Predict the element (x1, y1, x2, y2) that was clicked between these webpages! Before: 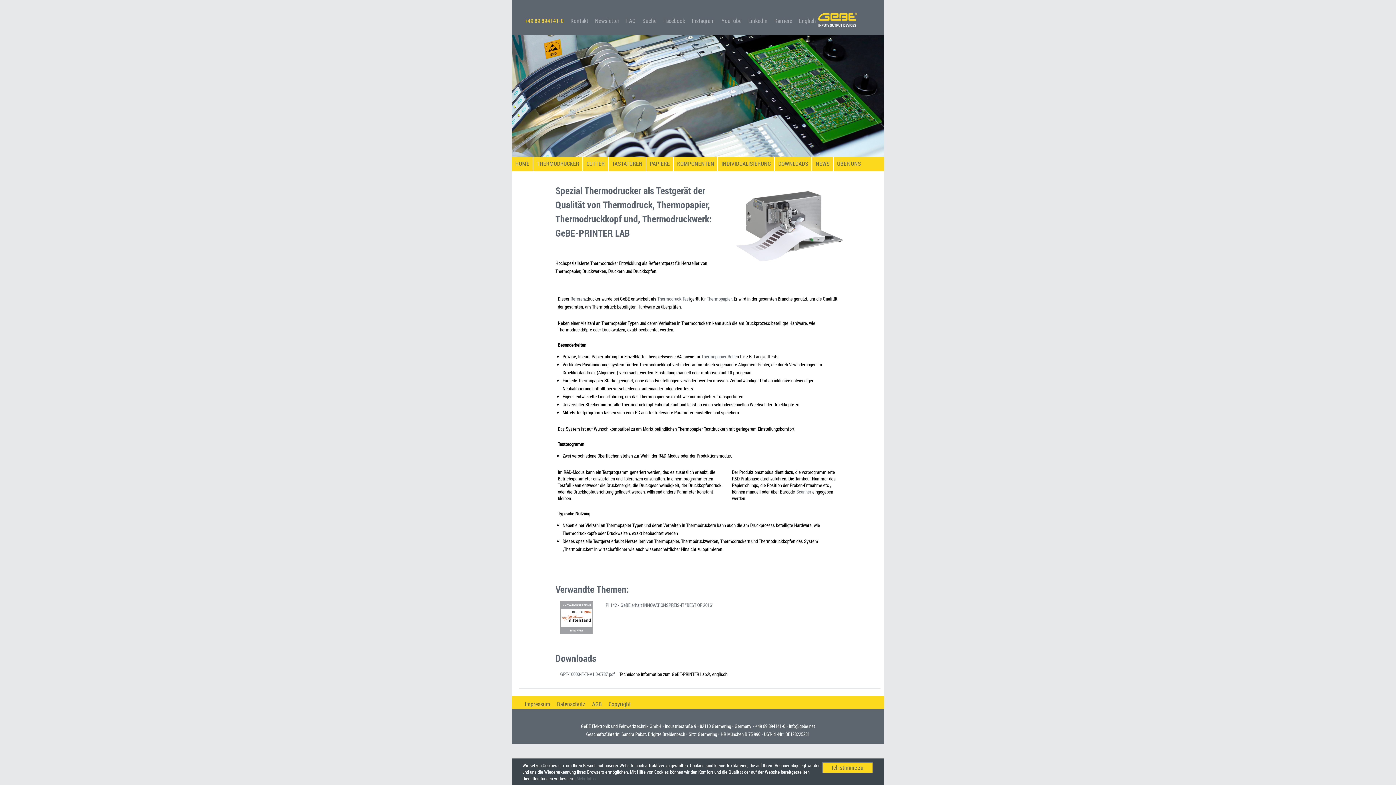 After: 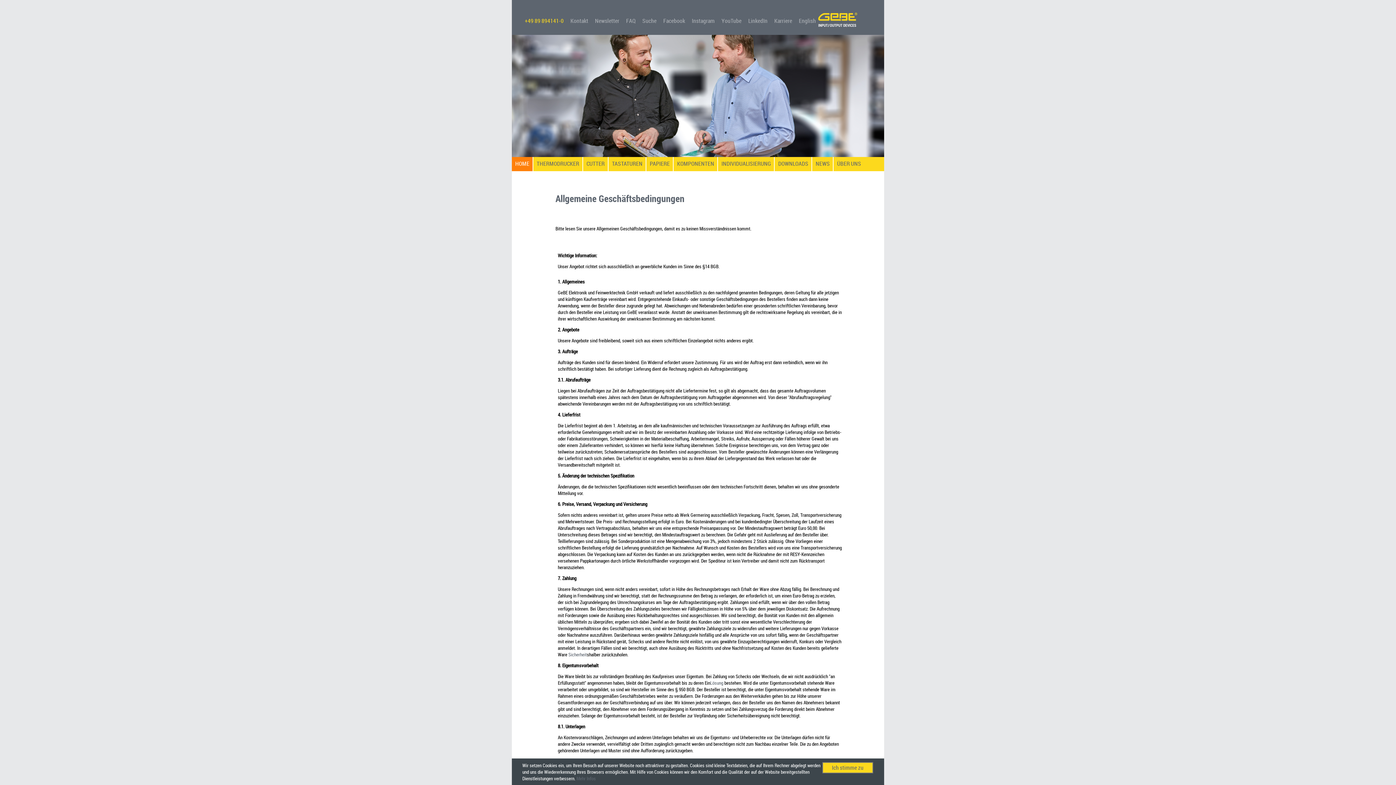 Action: label: AGB bbox: (592, 700, 602, 725)